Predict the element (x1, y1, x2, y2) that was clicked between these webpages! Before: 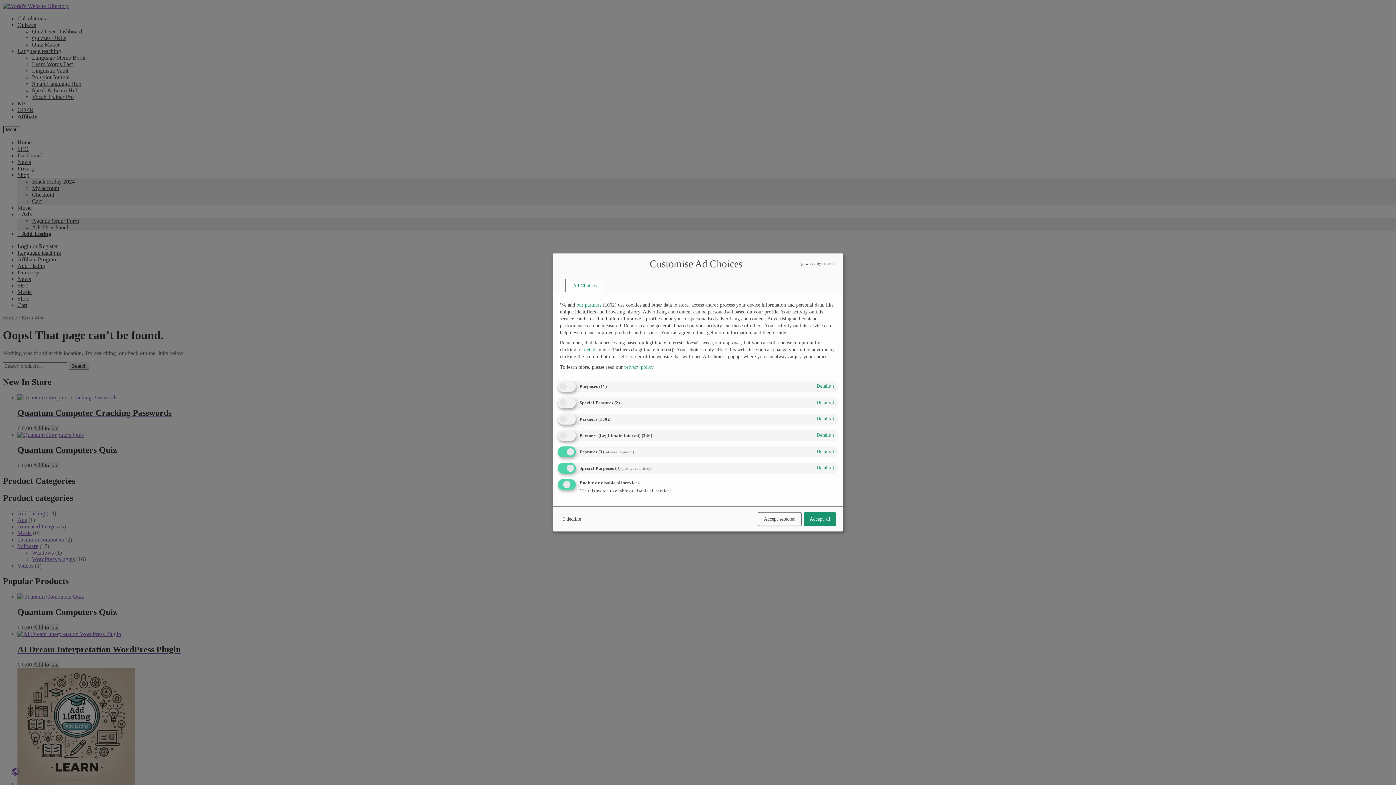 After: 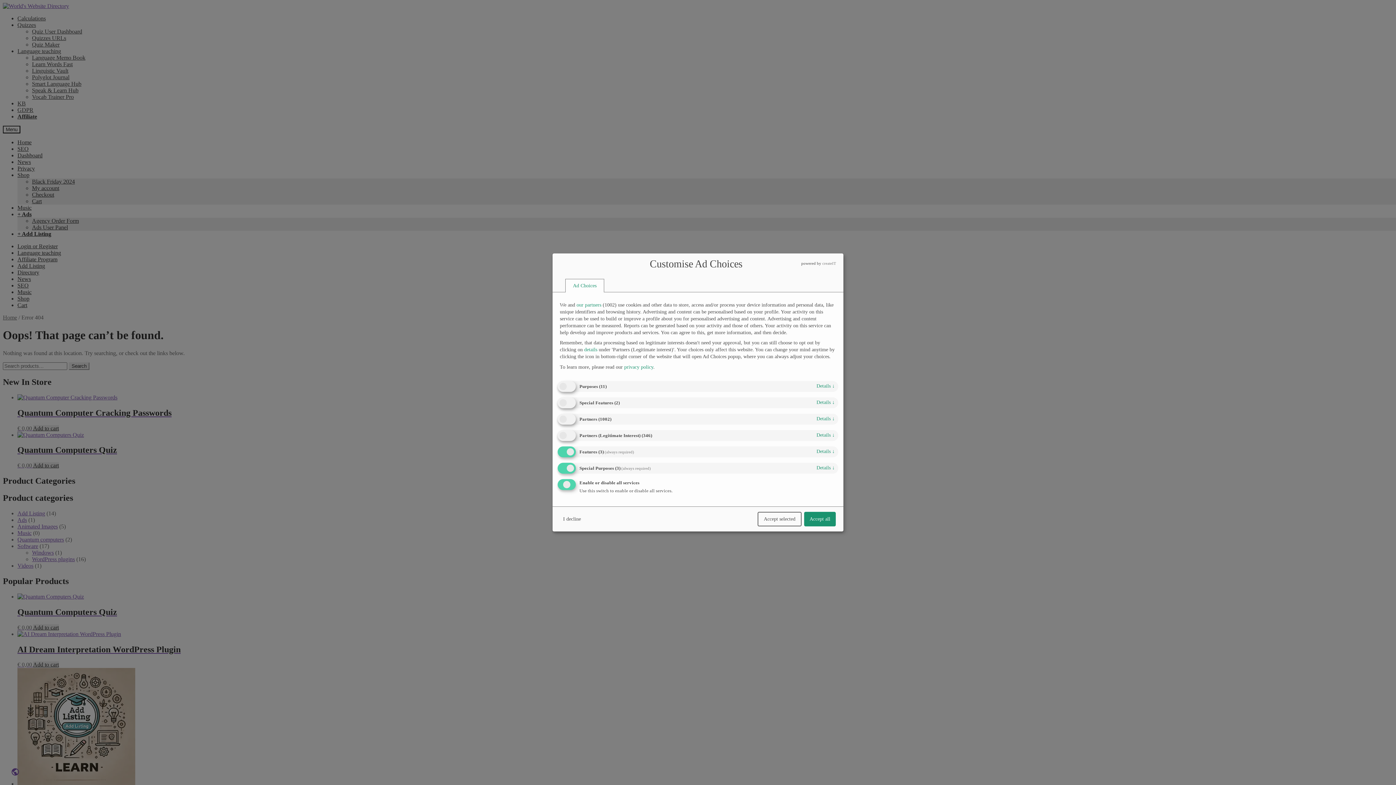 Action: label: privacy policy bbox: (624, 364, 653, 370)